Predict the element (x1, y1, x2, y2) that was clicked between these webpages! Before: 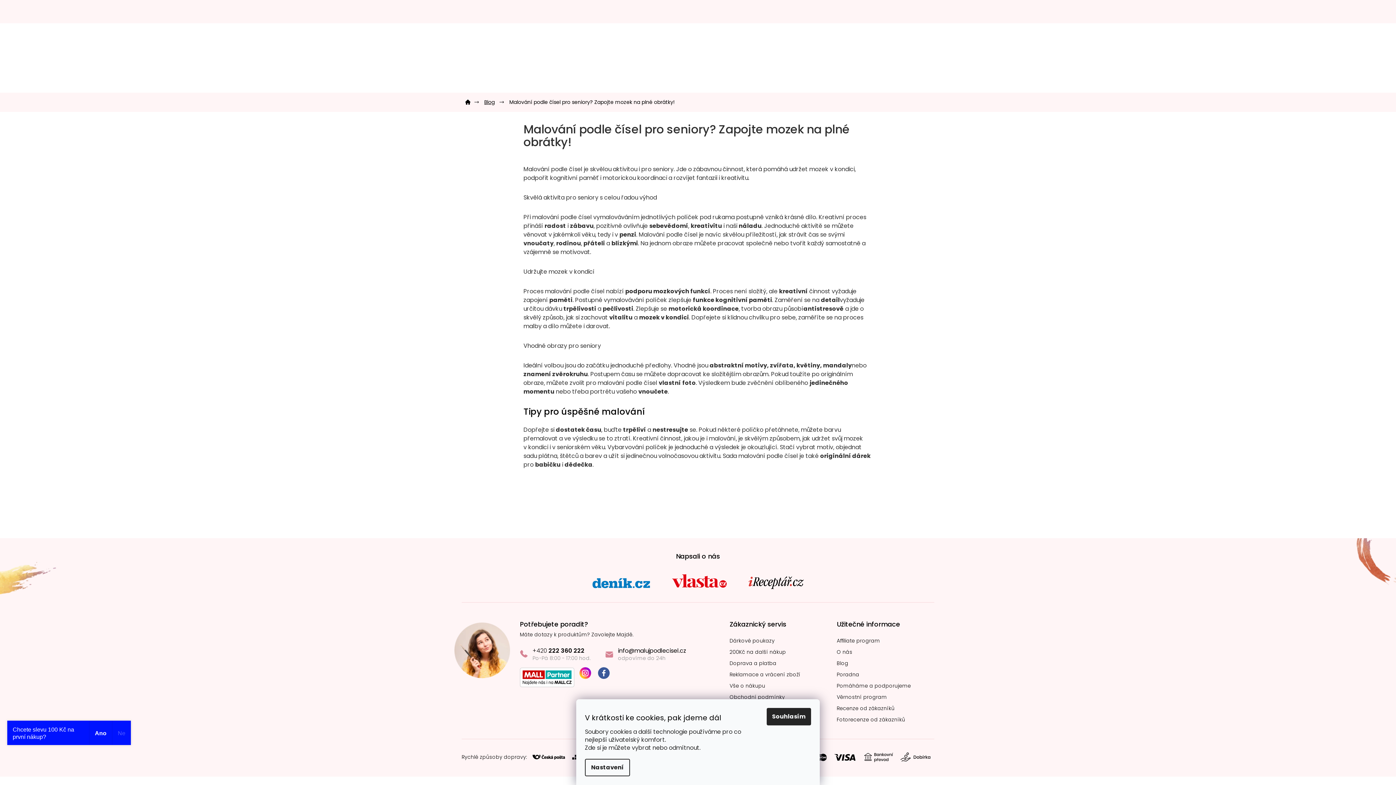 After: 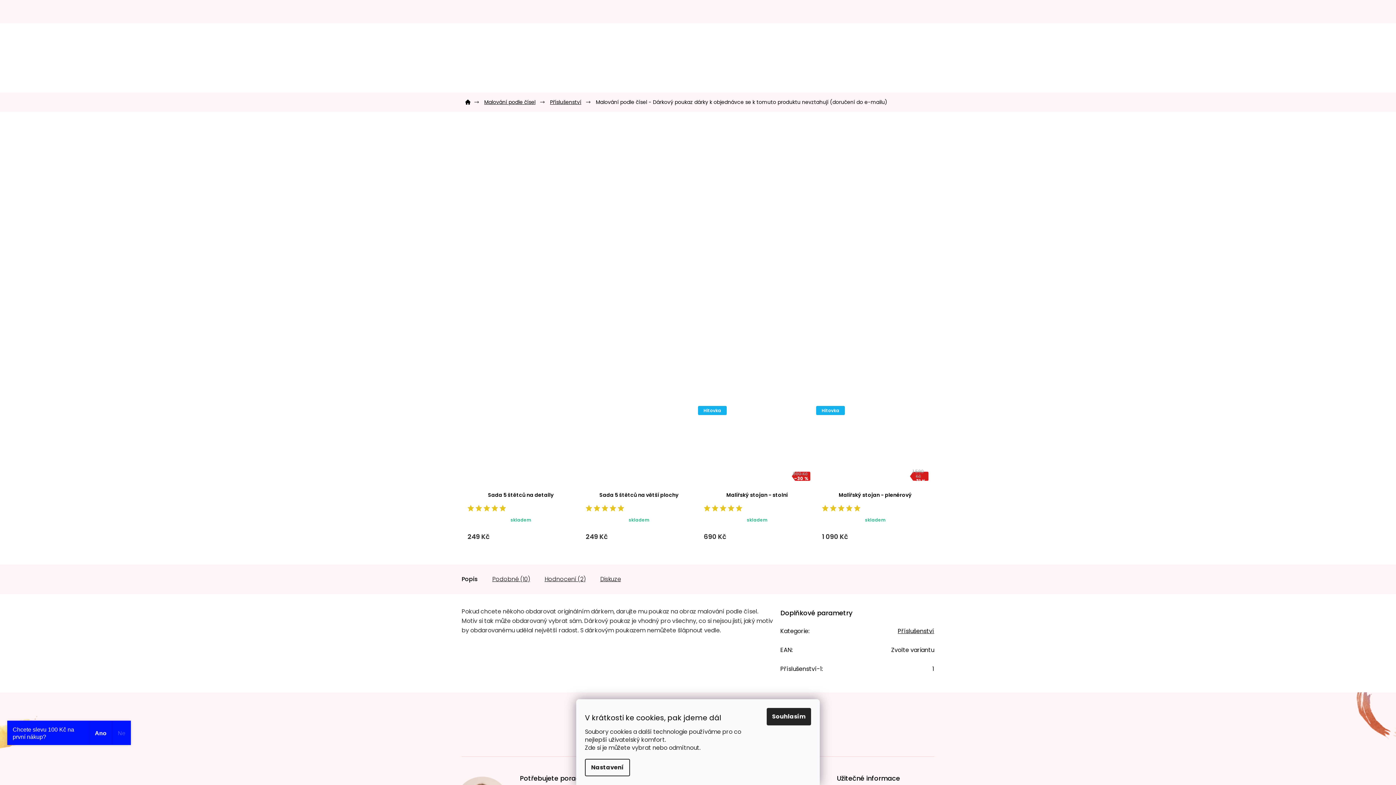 Action: label: Dárkové poukazy bbox: (729, 637, 774, 644)